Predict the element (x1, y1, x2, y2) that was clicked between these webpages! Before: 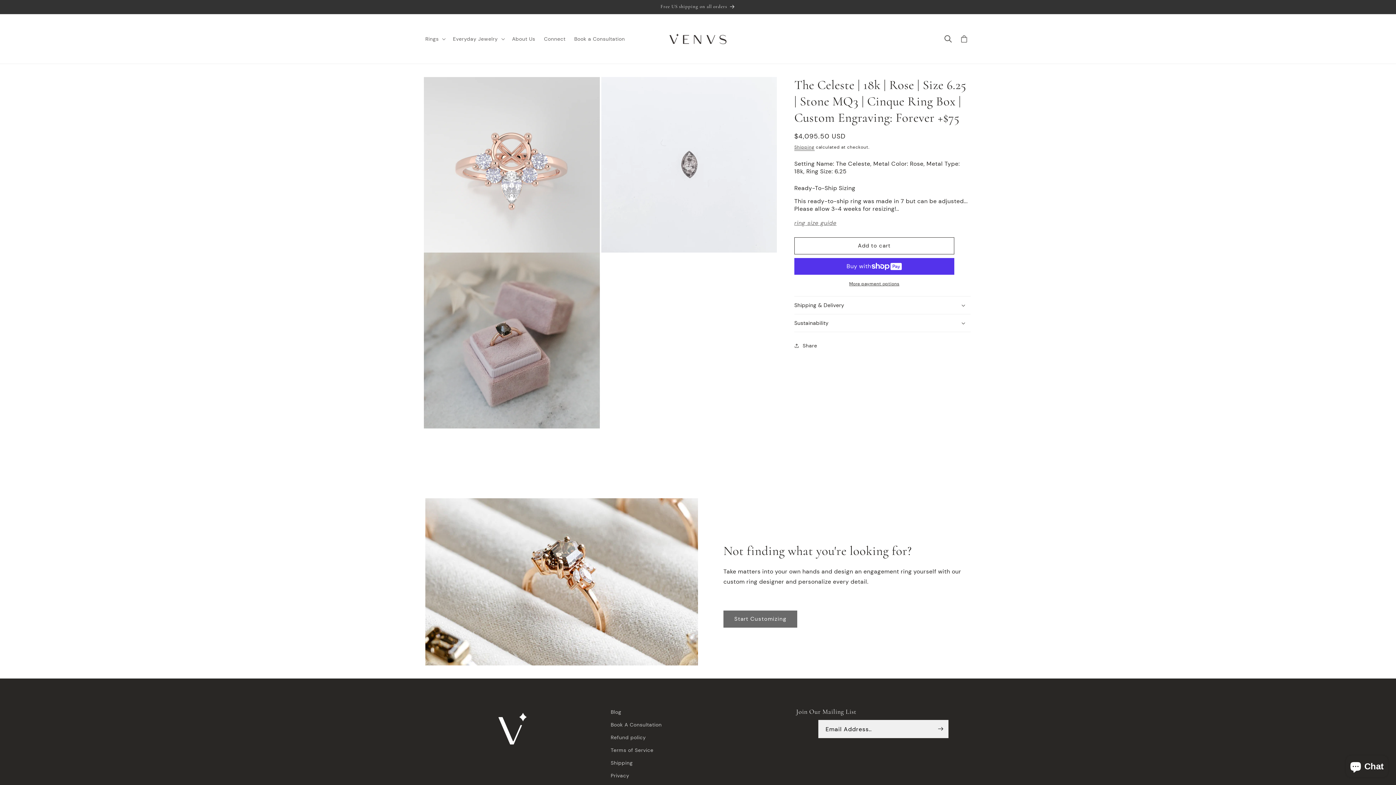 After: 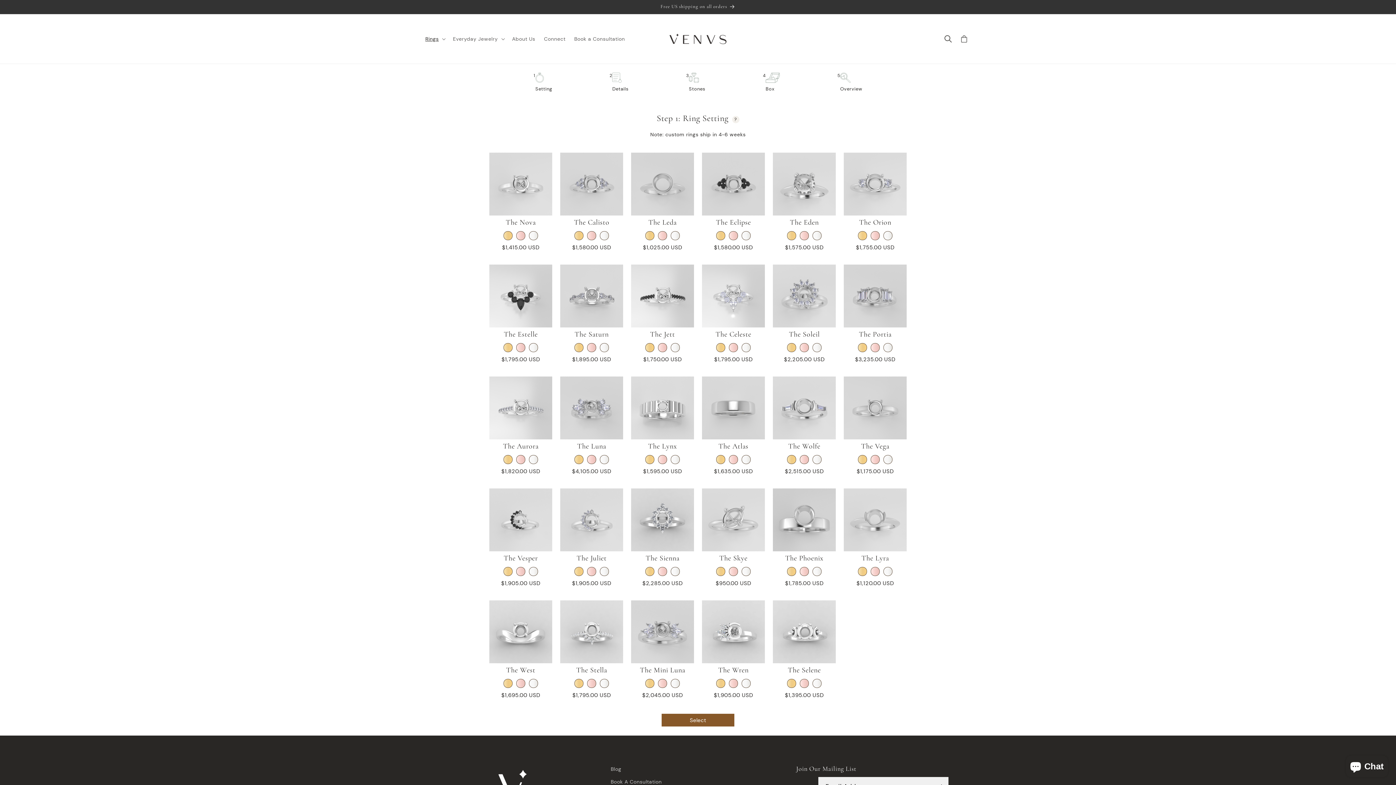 Action: label: Start Customizing bbox: (723, 610, 797, 627)